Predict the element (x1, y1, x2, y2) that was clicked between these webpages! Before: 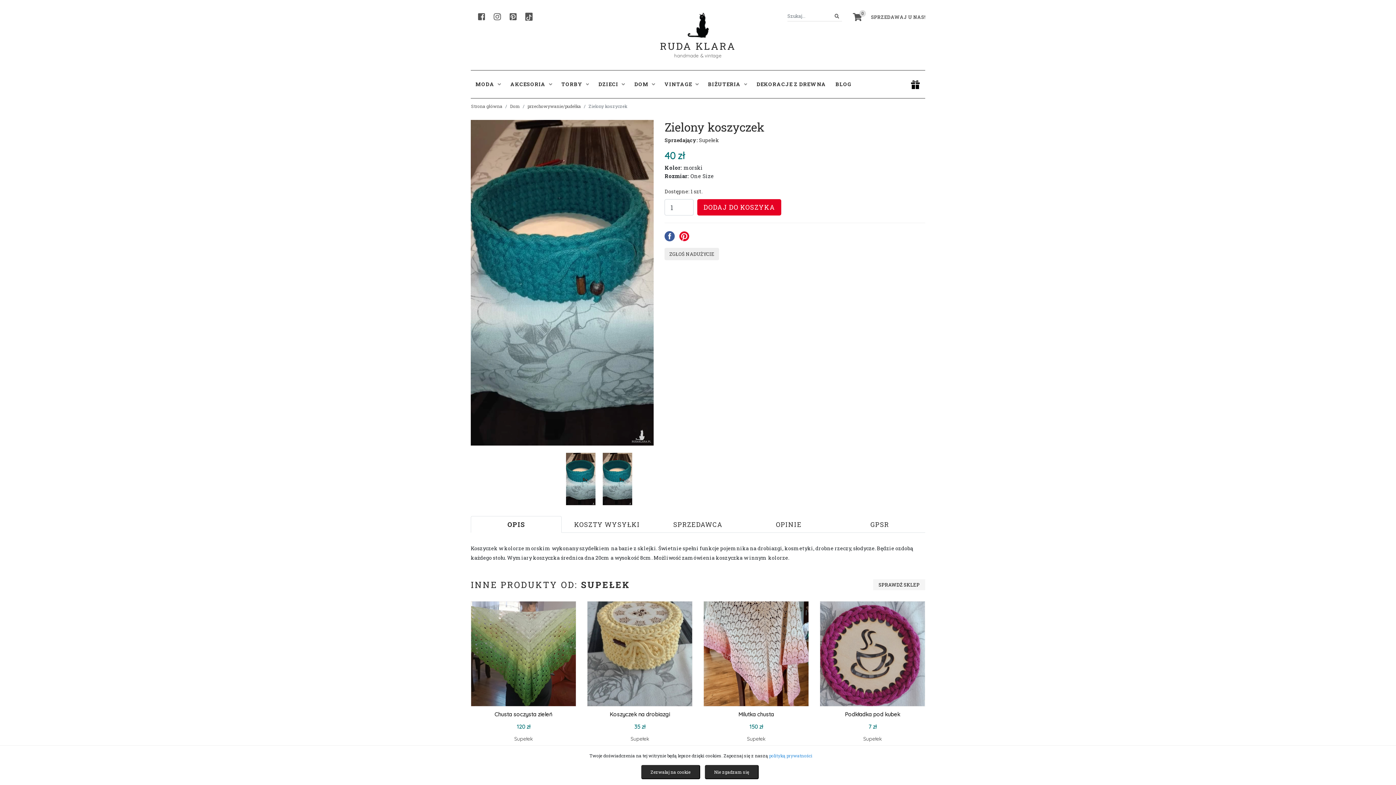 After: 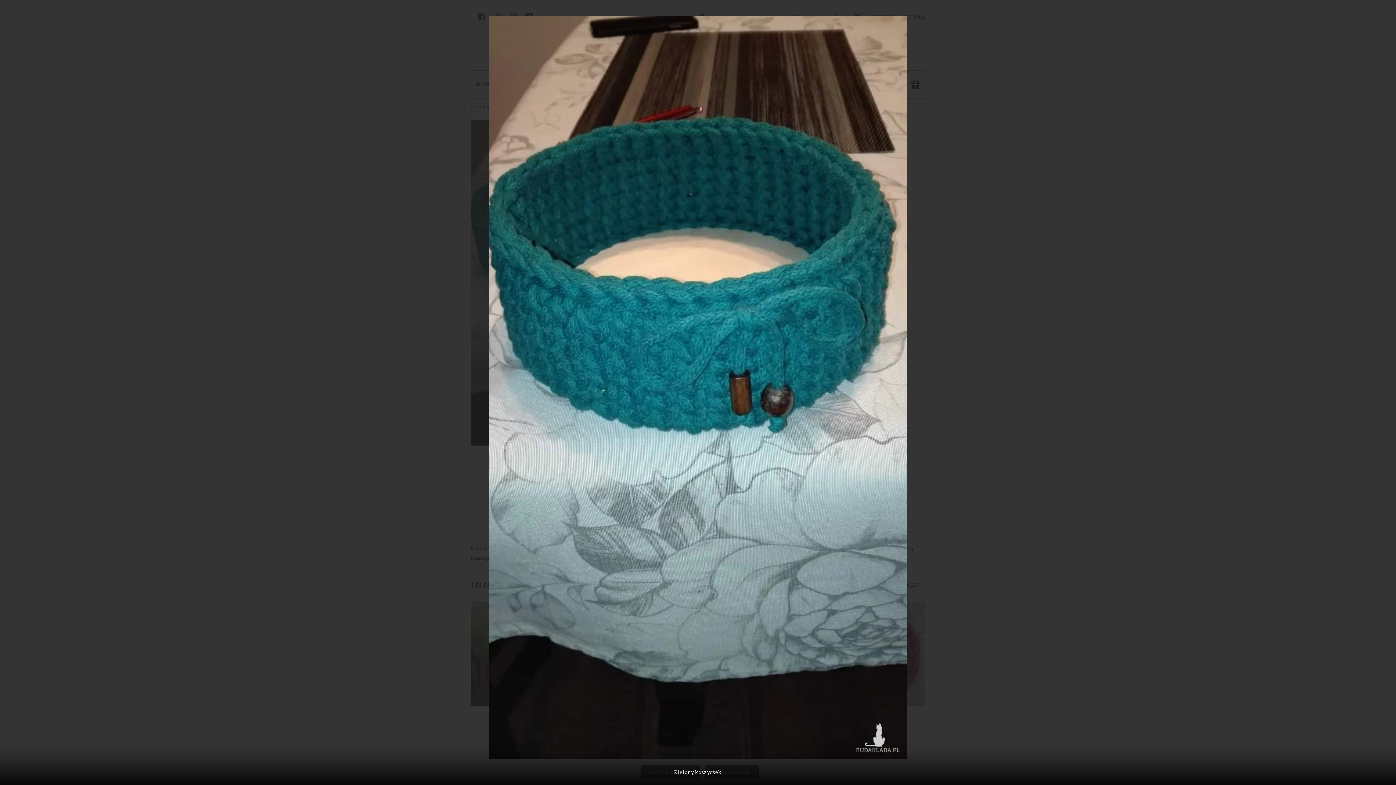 Action: bbox: (470, 120, 654, 445)